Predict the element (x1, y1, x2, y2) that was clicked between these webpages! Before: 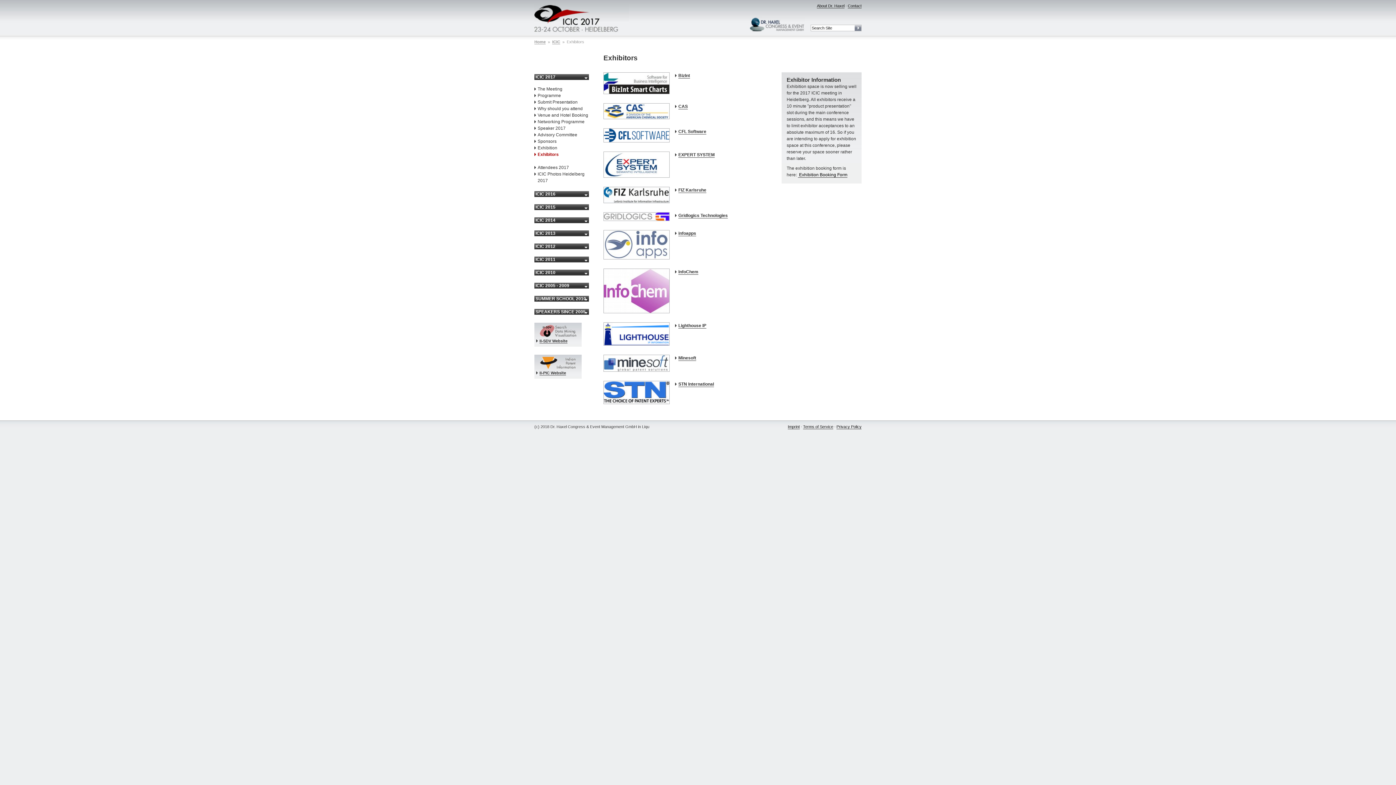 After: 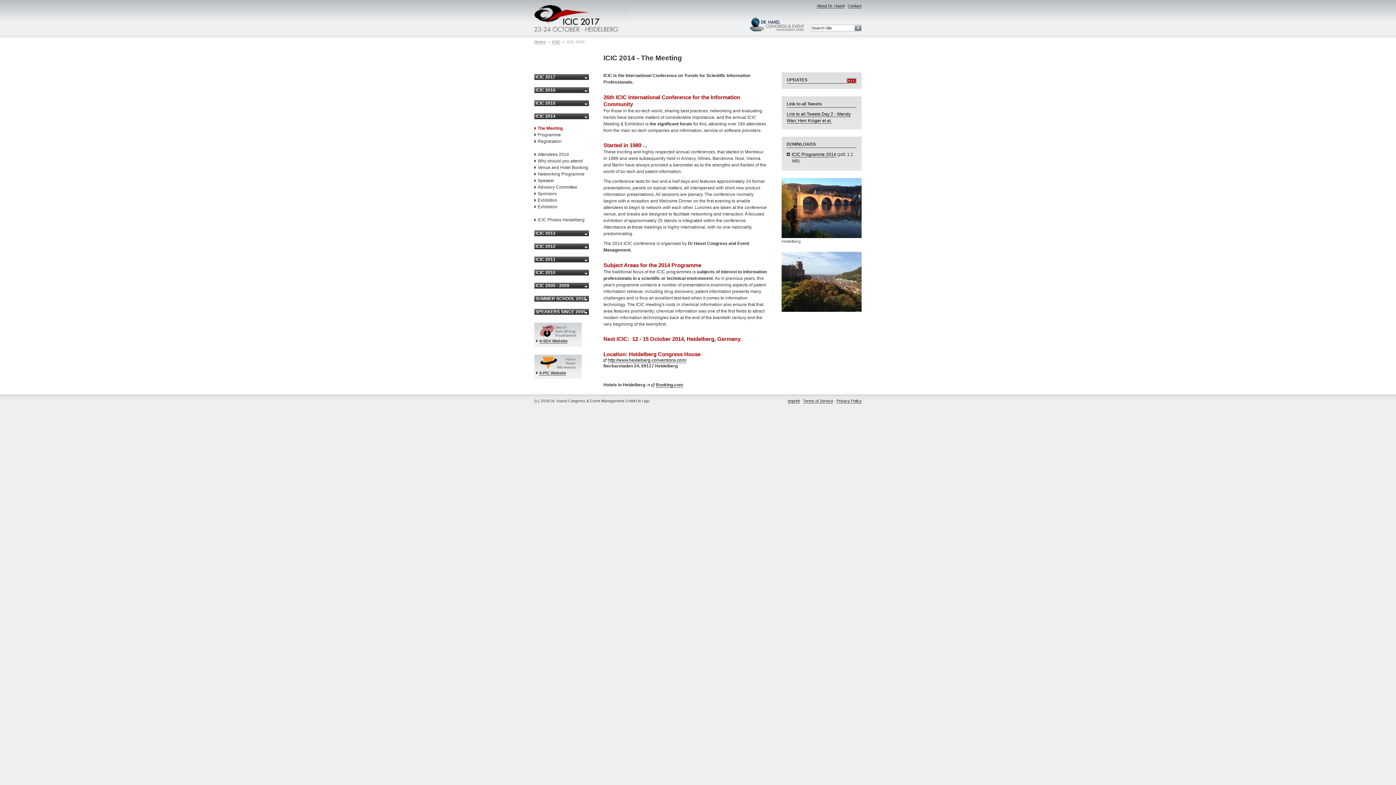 Action: bbox: (534, 217, 589, 223) label: ICIC 2014